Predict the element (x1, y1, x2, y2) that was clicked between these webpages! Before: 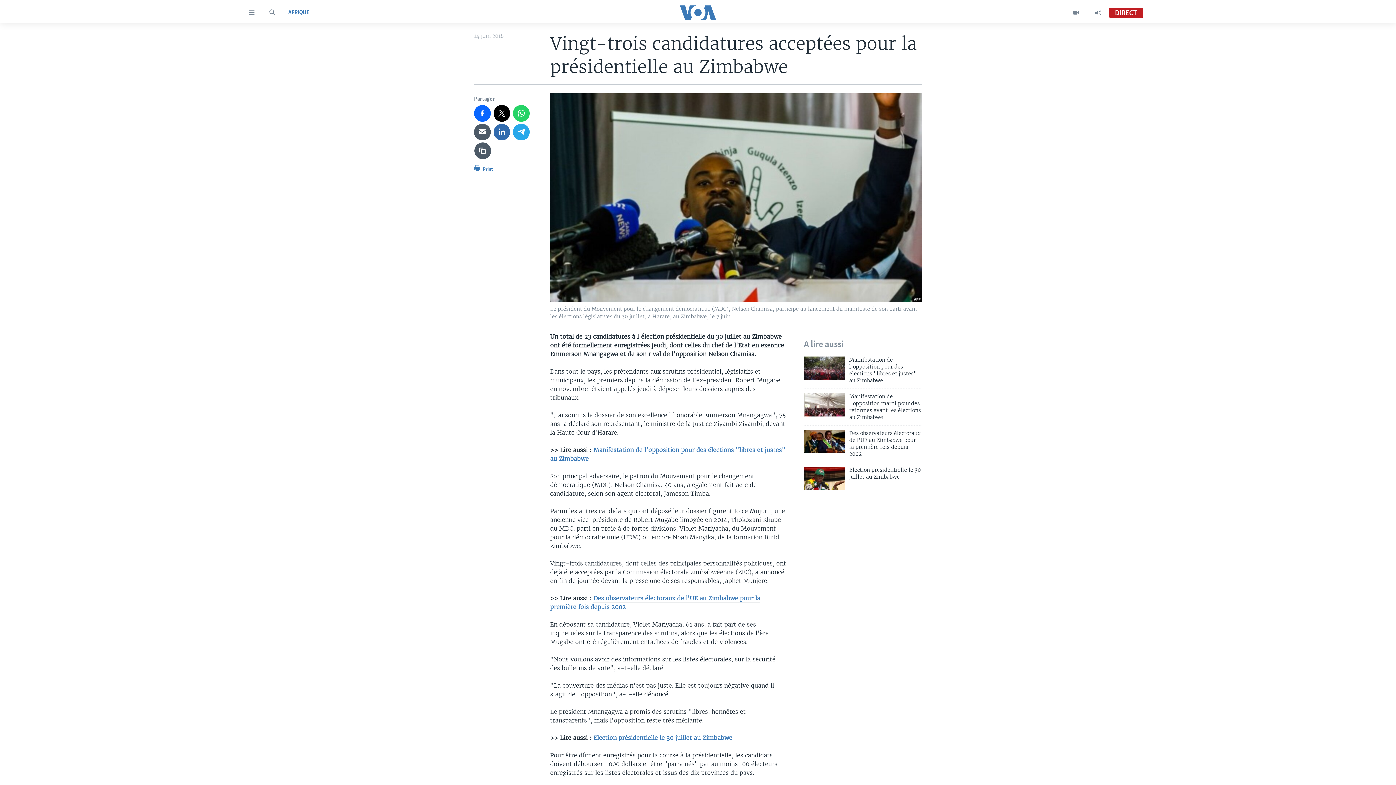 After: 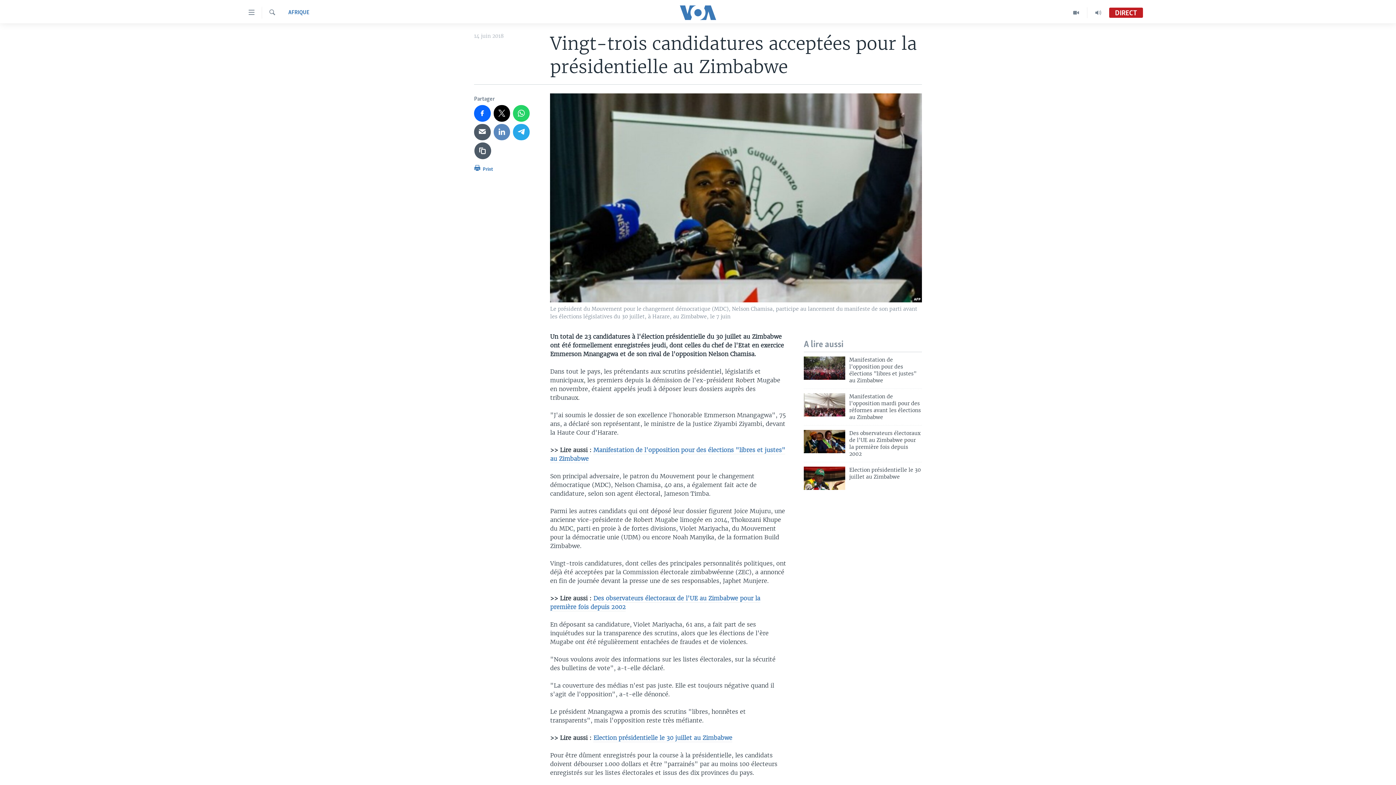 Action: bbox: (493, 123, 510, 140)